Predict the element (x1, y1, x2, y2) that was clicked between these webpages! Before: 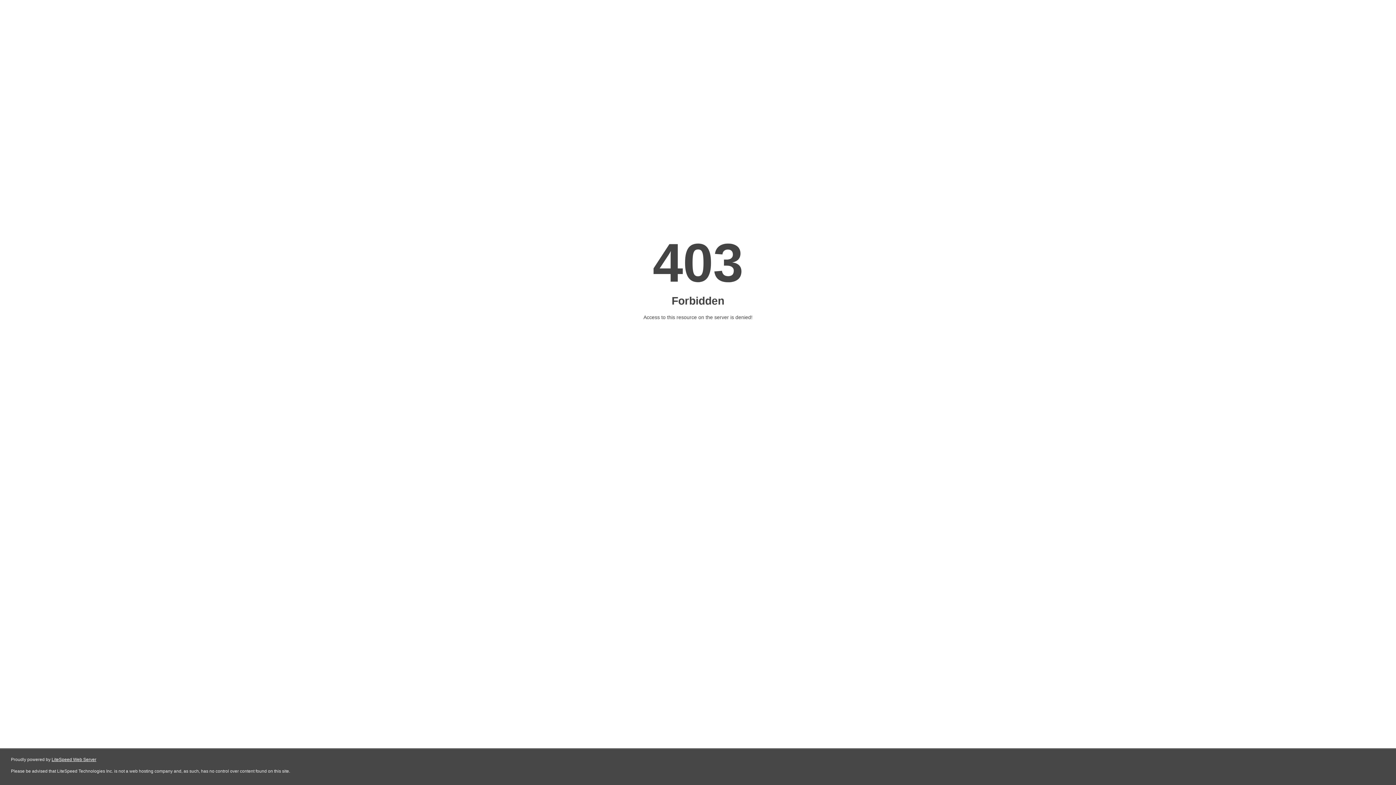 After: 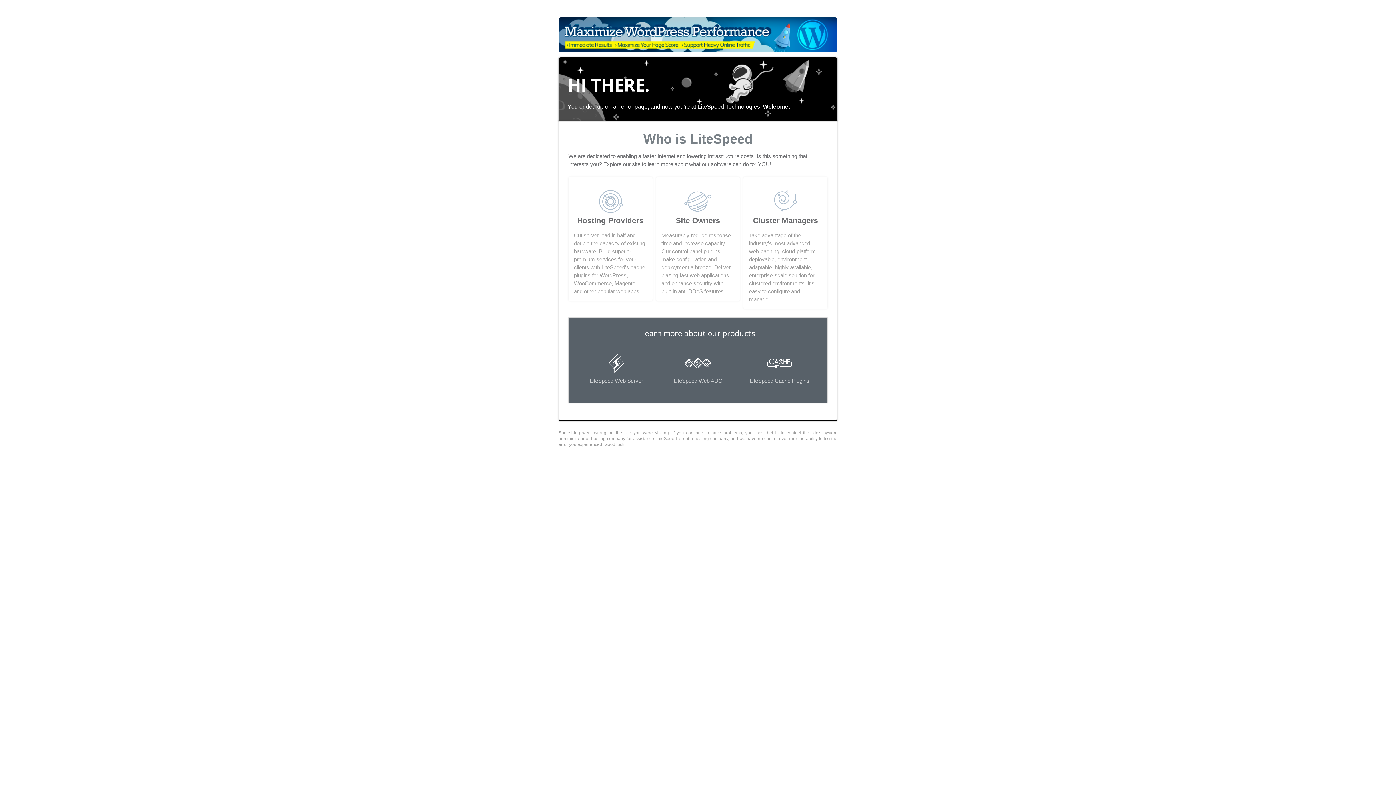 Action: label: LiteSpeed Web Server bbox: (51, 757, 96, 762)